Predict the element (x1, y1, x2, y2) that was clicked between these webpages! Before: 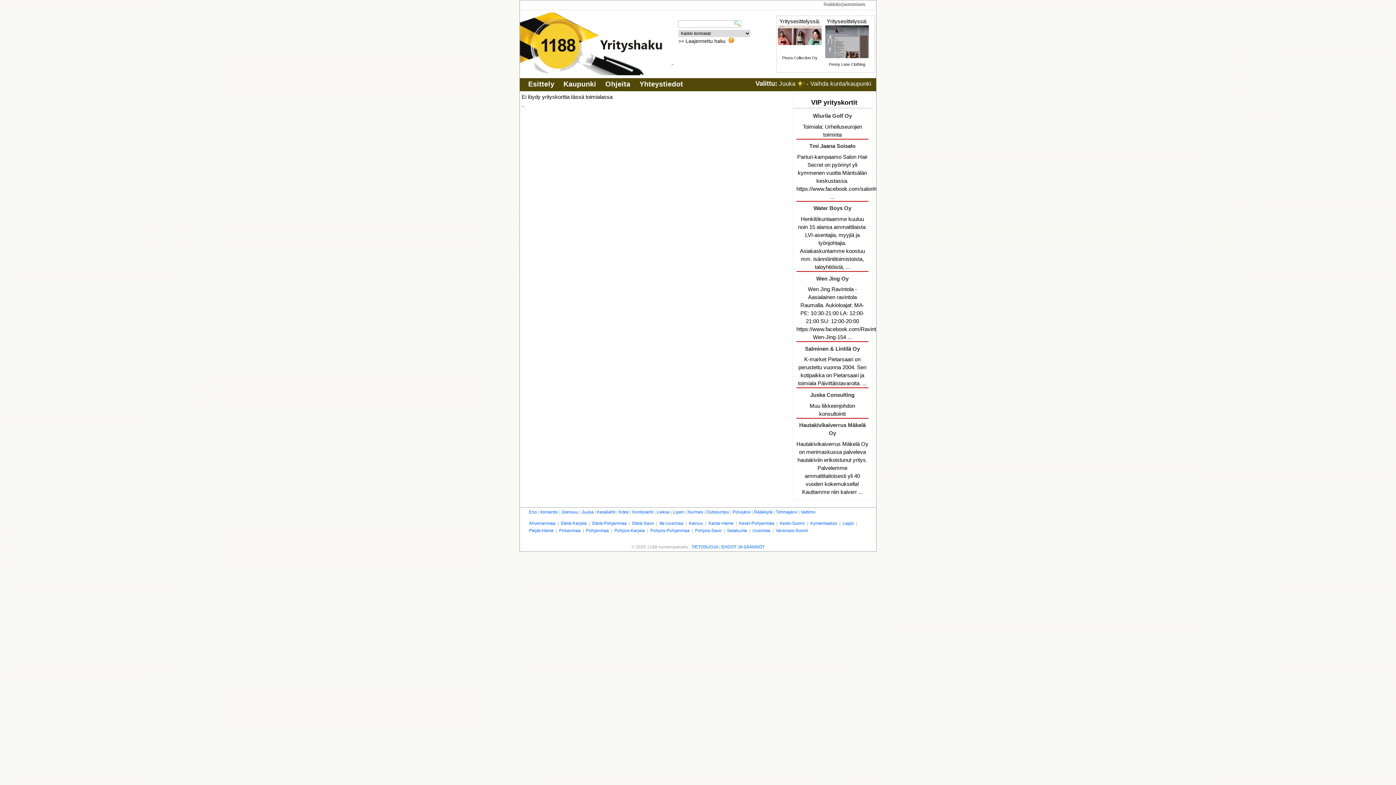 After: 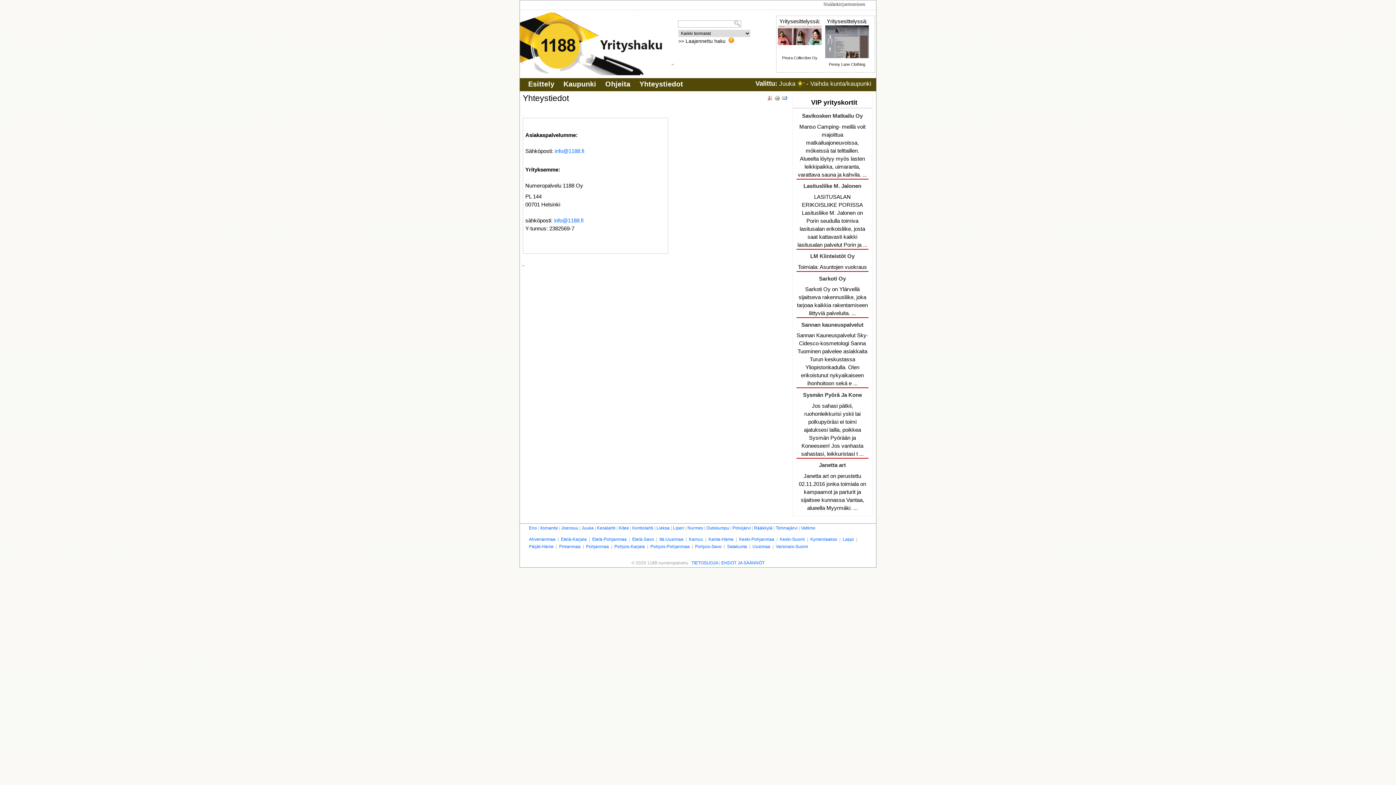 Action: label: Yhteystiedot bbox: (636, 79, 686, 89)